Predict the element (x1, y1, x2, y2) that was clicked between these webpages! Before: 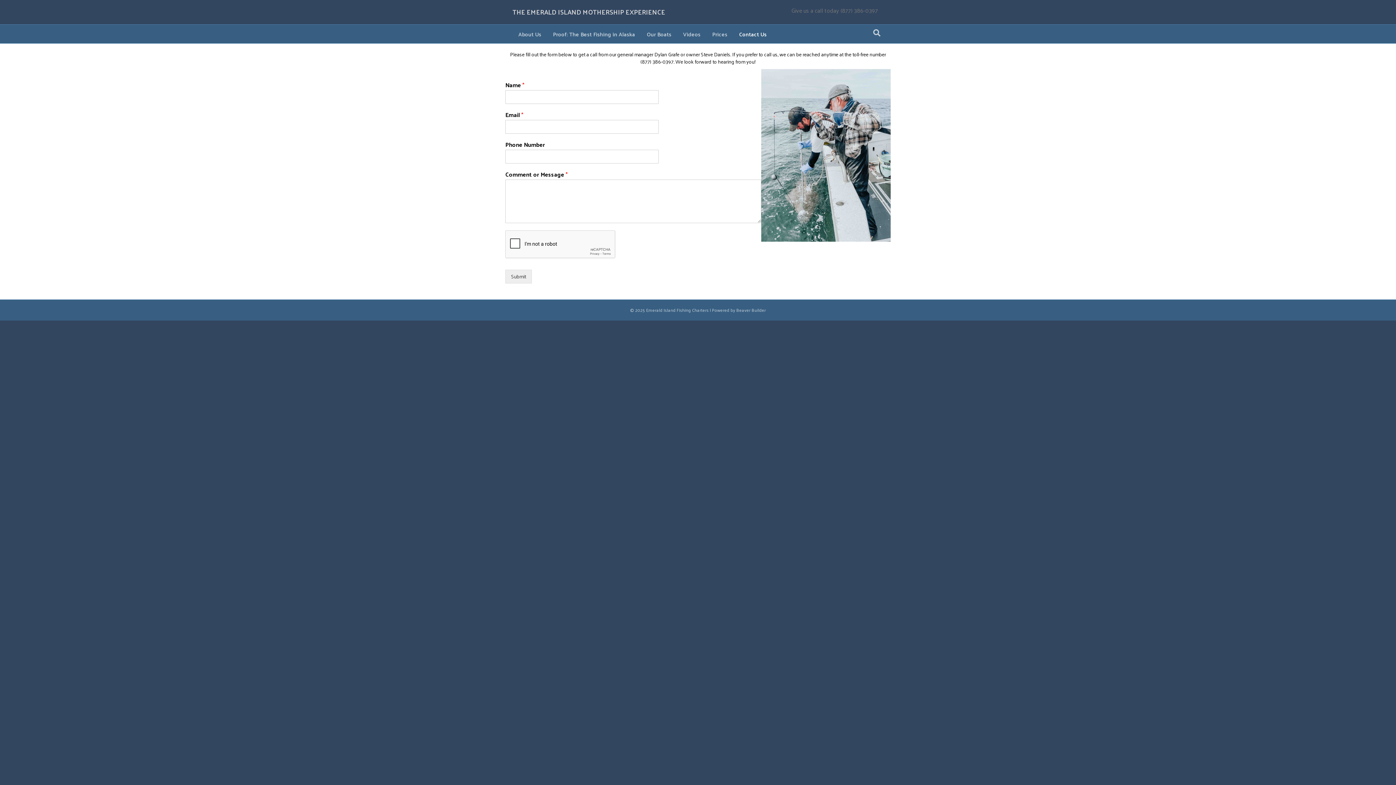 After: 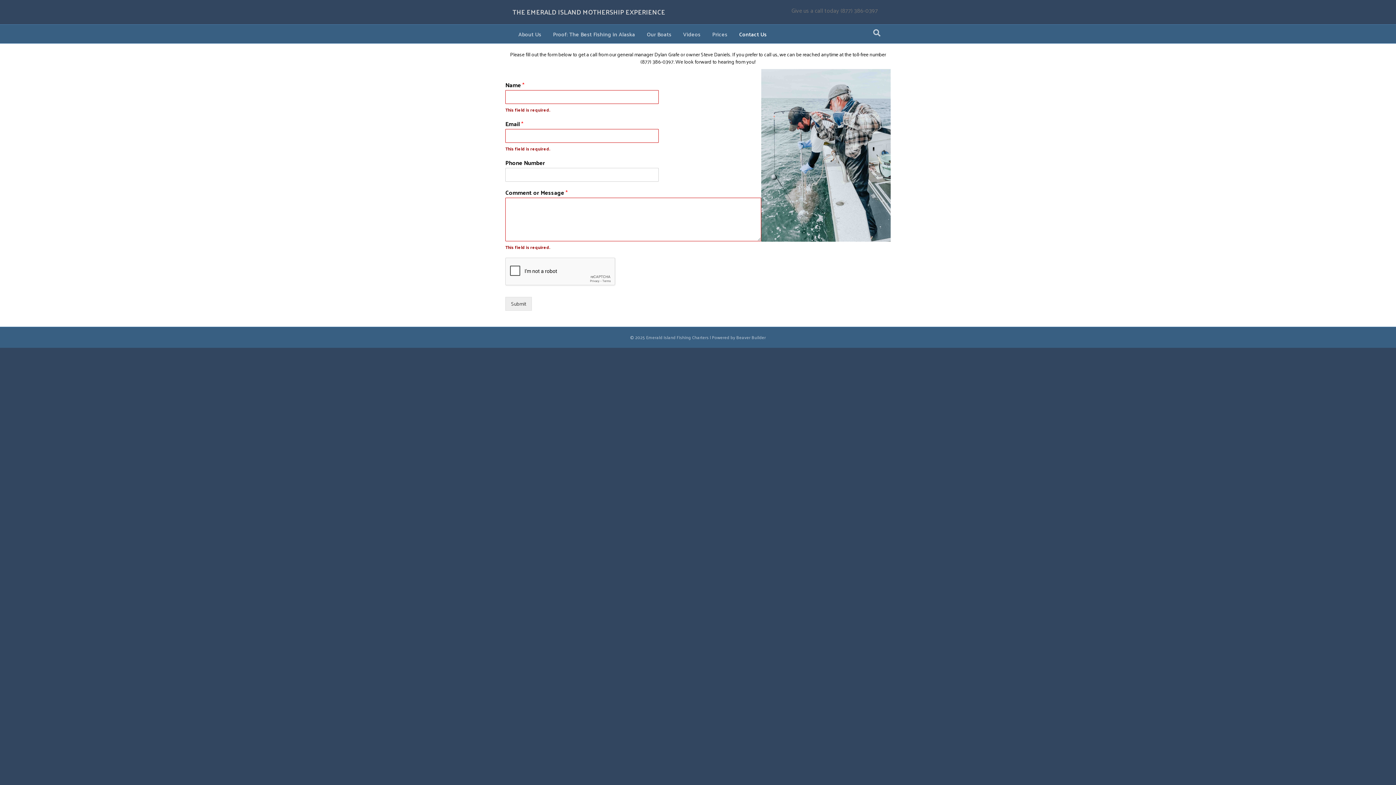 Action: bbox: (505, 269, 532, 283) label: Submit